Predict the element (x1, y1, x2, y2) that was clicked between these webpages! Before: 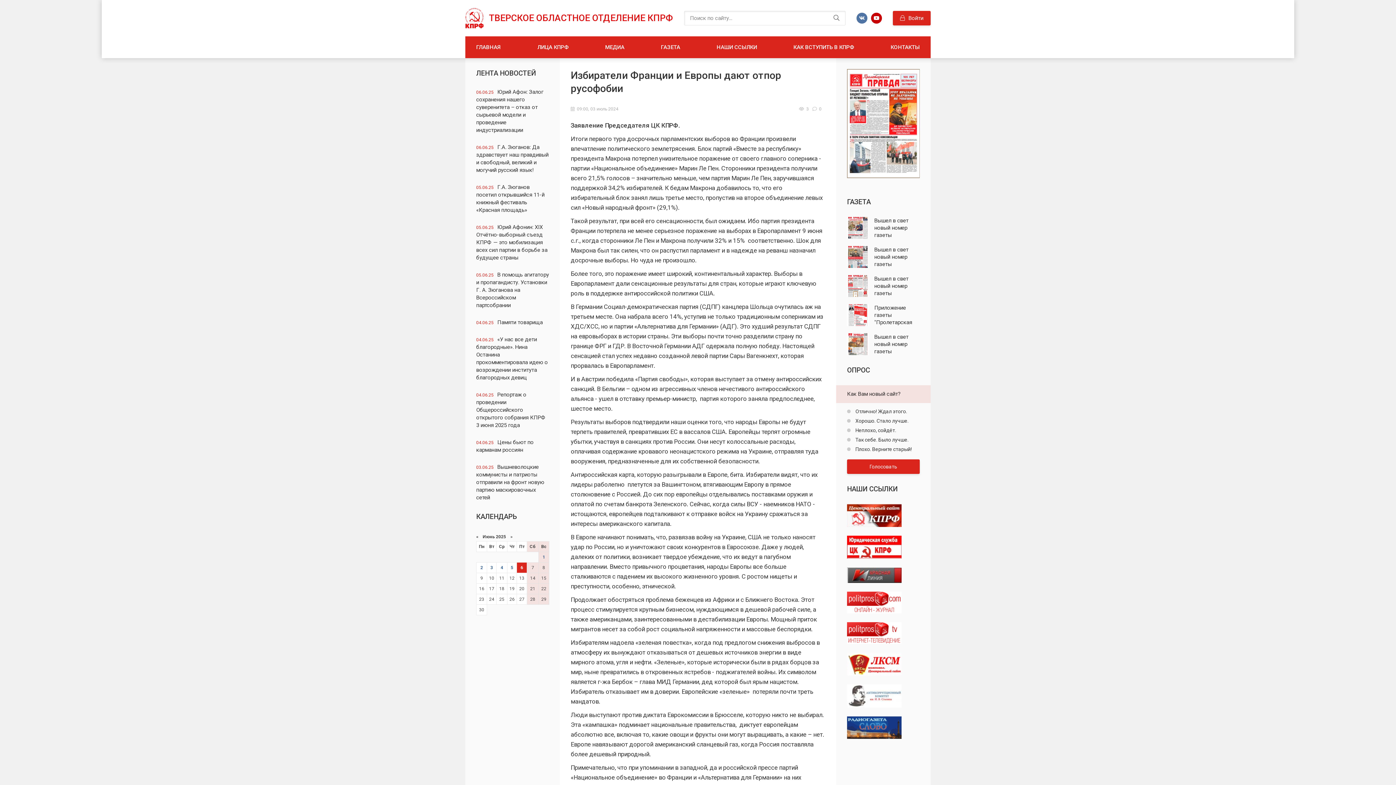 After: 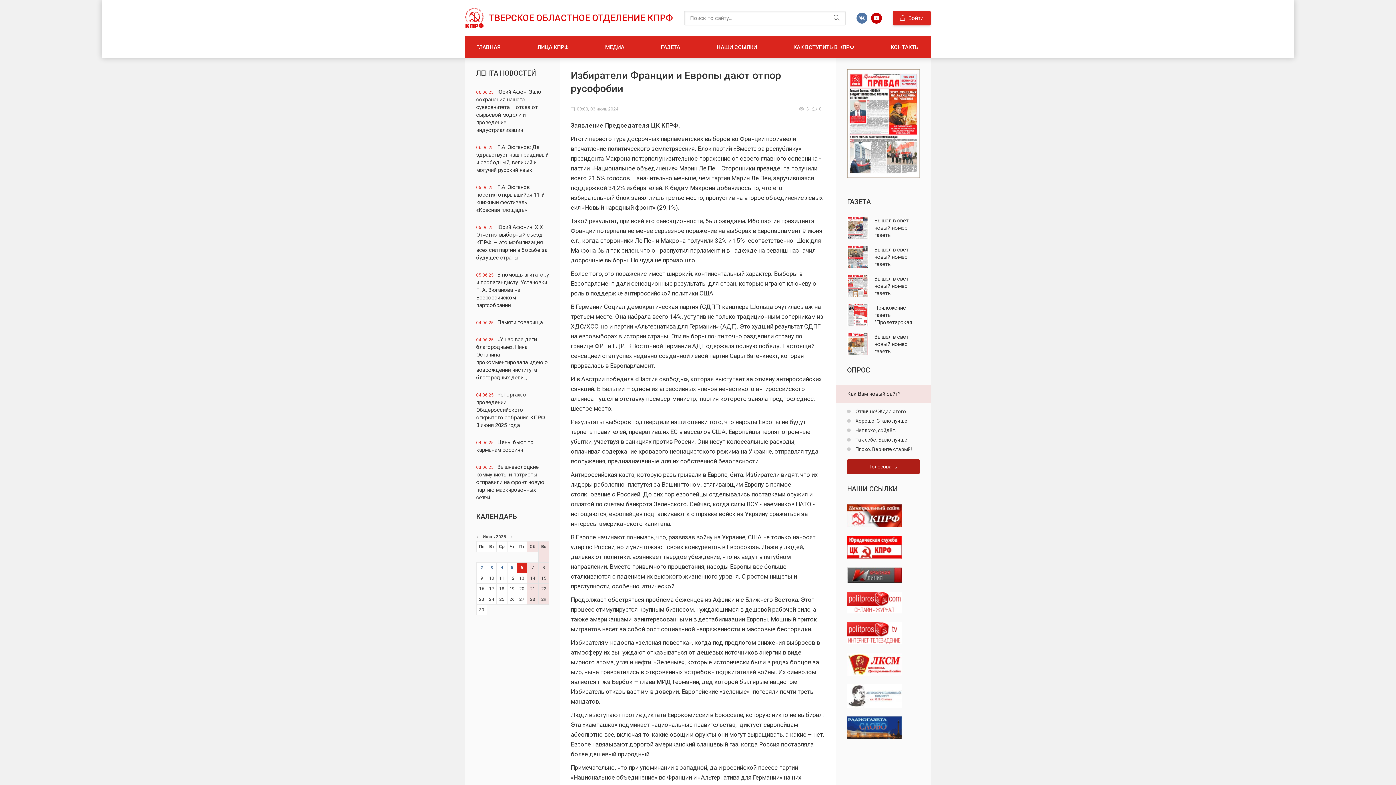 Action: bbox: (847, 459, 920, 474) label: Голосовать